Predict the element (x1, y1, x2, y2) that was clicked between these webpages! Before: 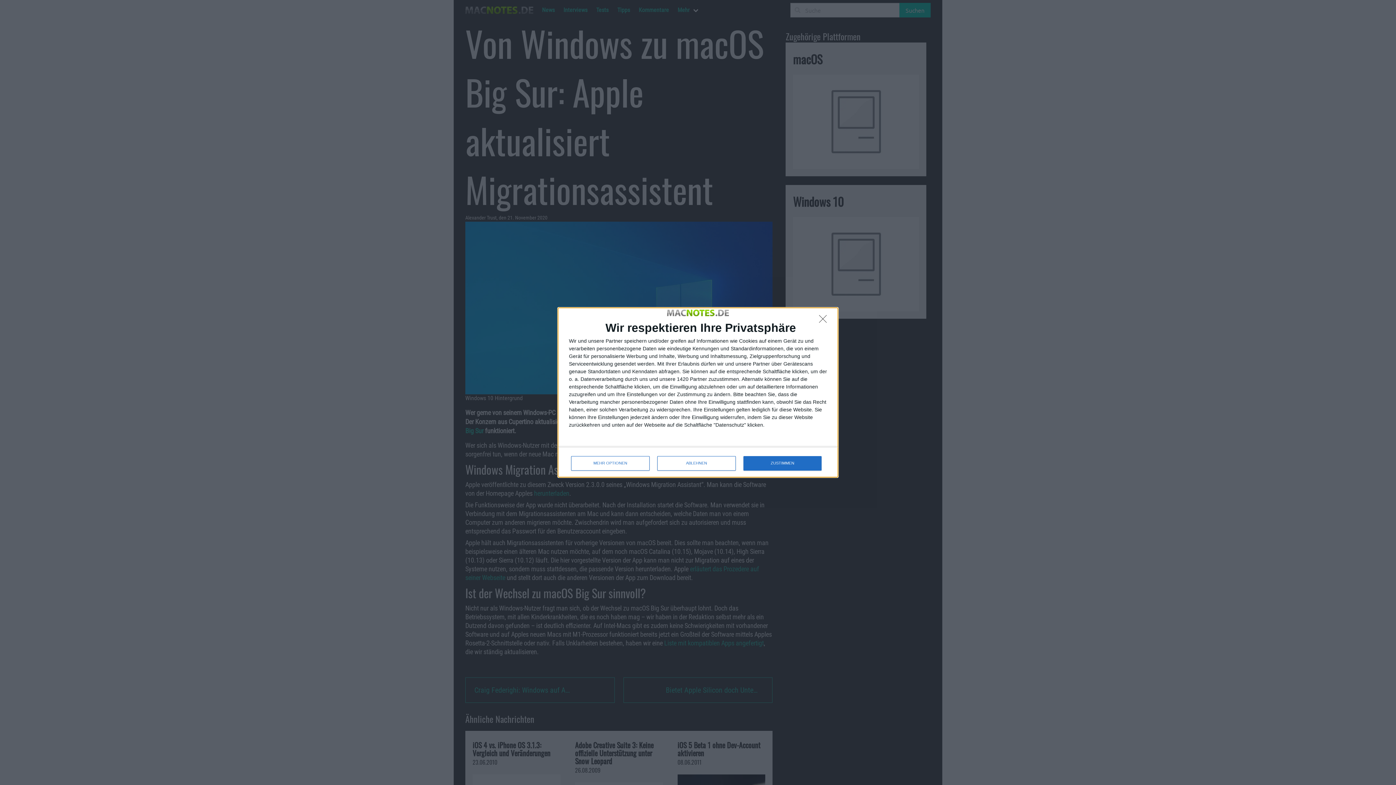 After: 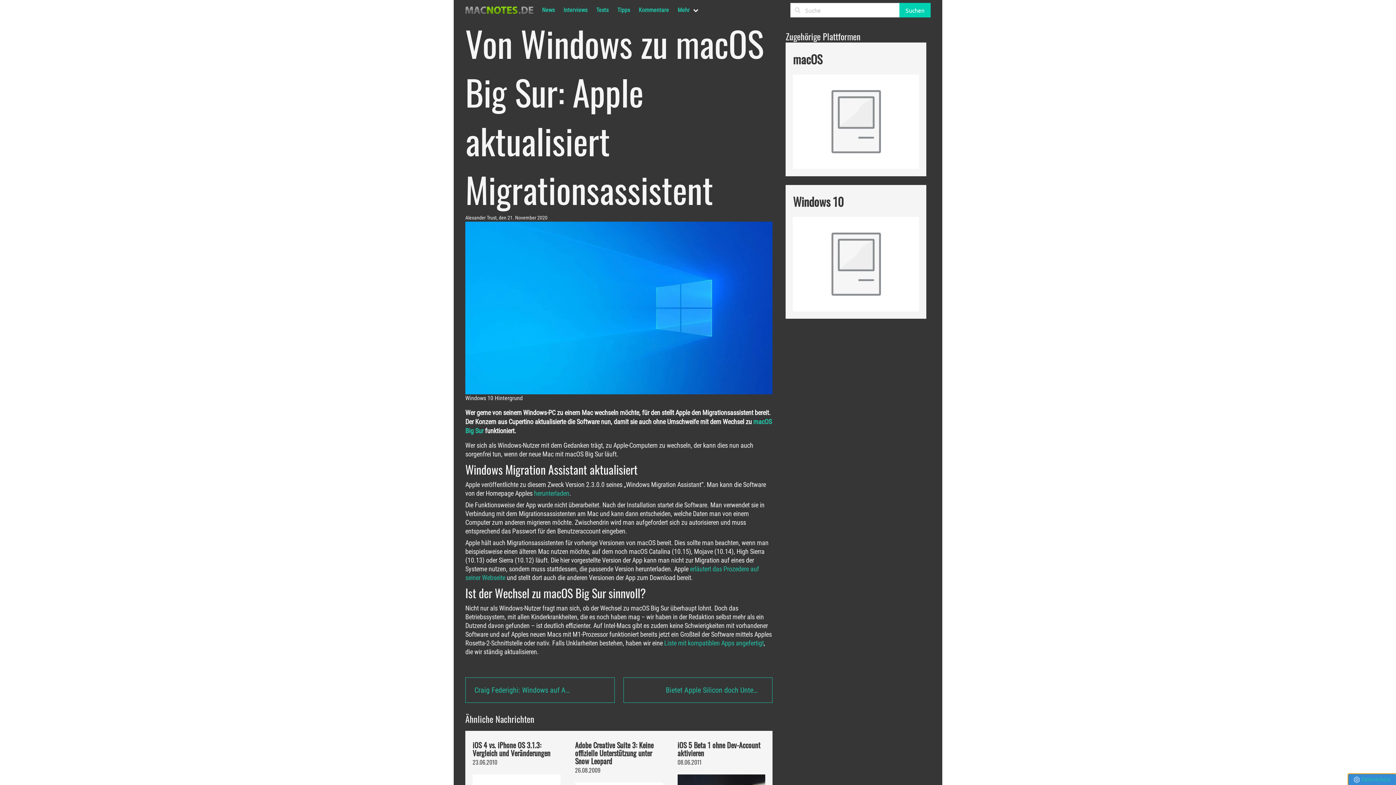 Action: label: ZUSTIMMEN bbox: (743, 456, 821, 470)